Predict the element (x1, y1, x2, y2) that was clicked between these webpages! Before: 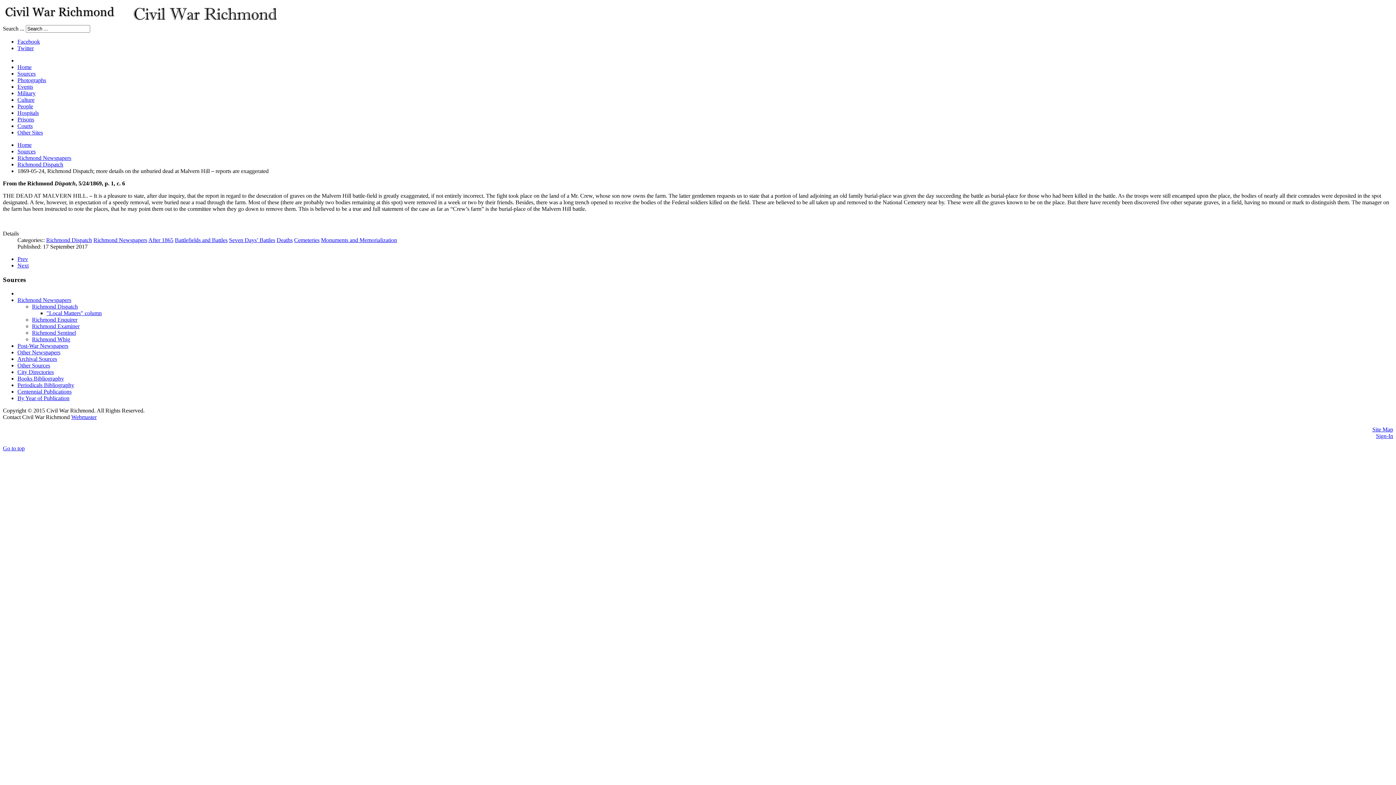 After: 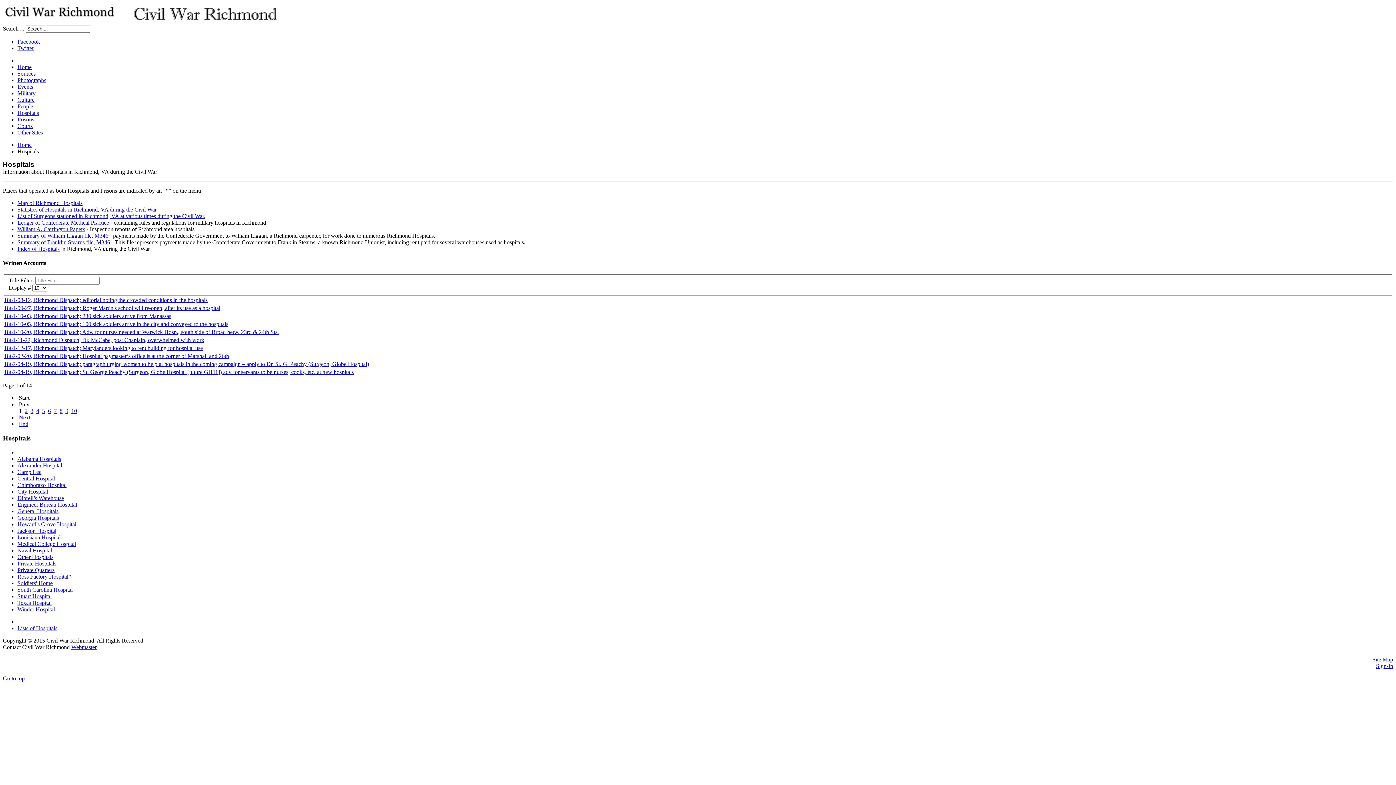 Action: label: Hospitals bbox: (17, 109, 38, 116)